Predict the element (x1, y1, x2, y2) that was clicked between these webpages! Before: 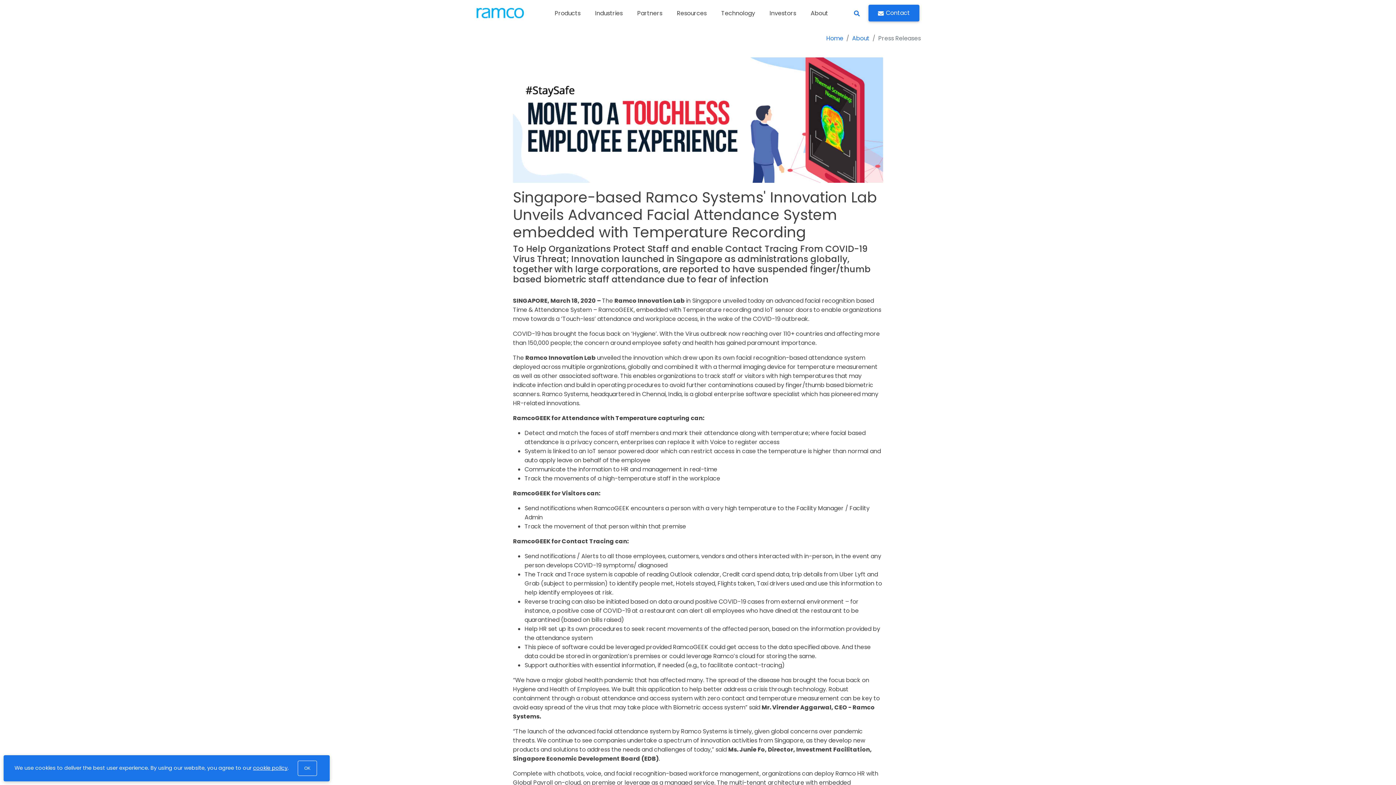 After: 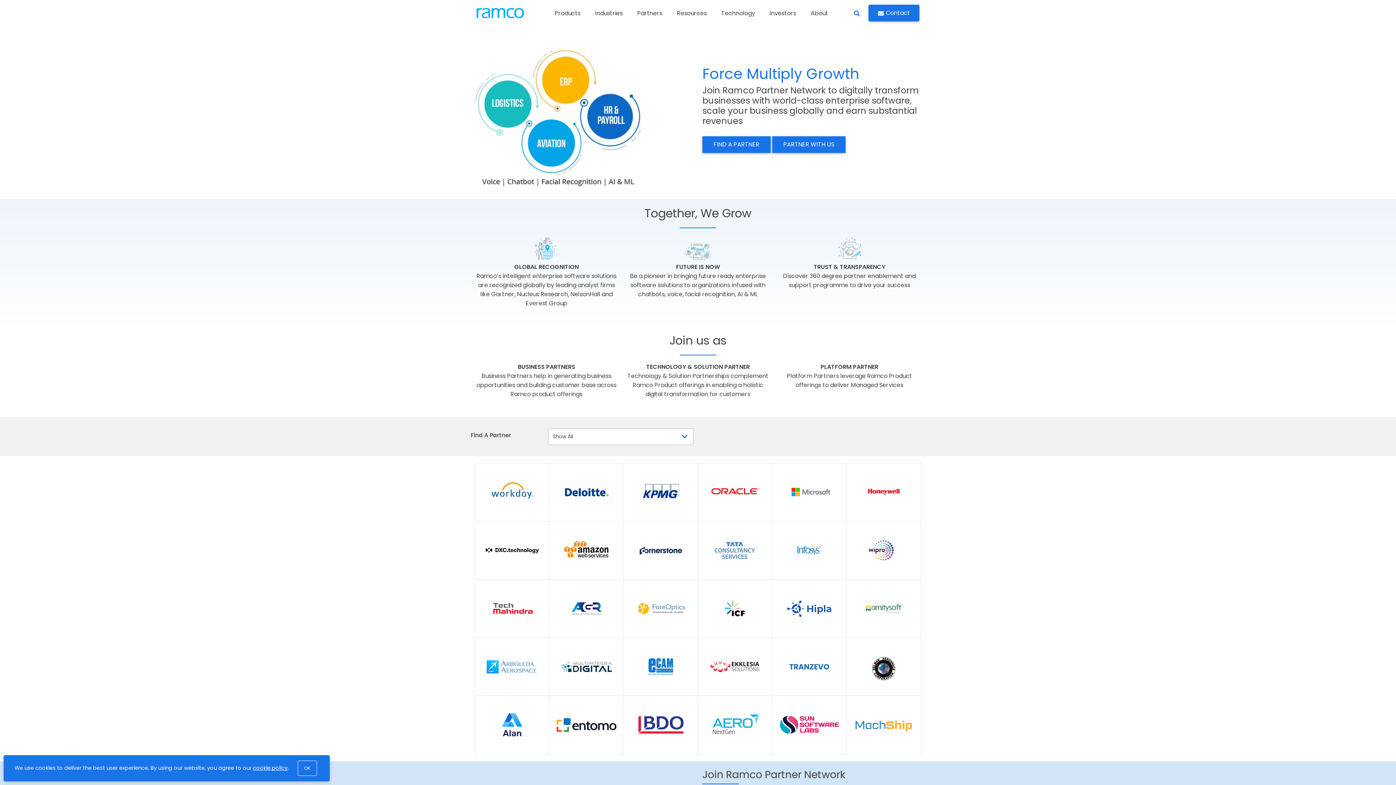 Action: label: Partners bbox: (630, 4, 669, 21)